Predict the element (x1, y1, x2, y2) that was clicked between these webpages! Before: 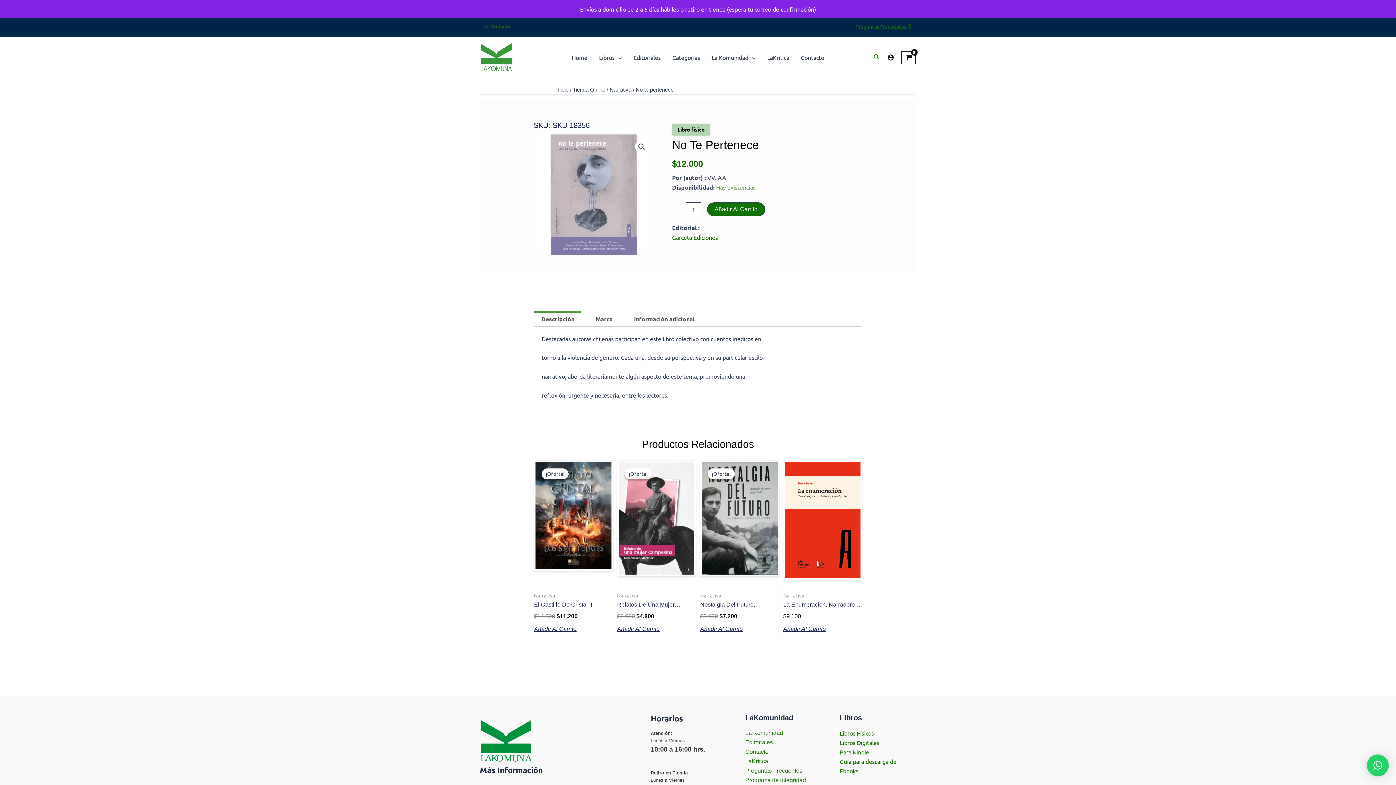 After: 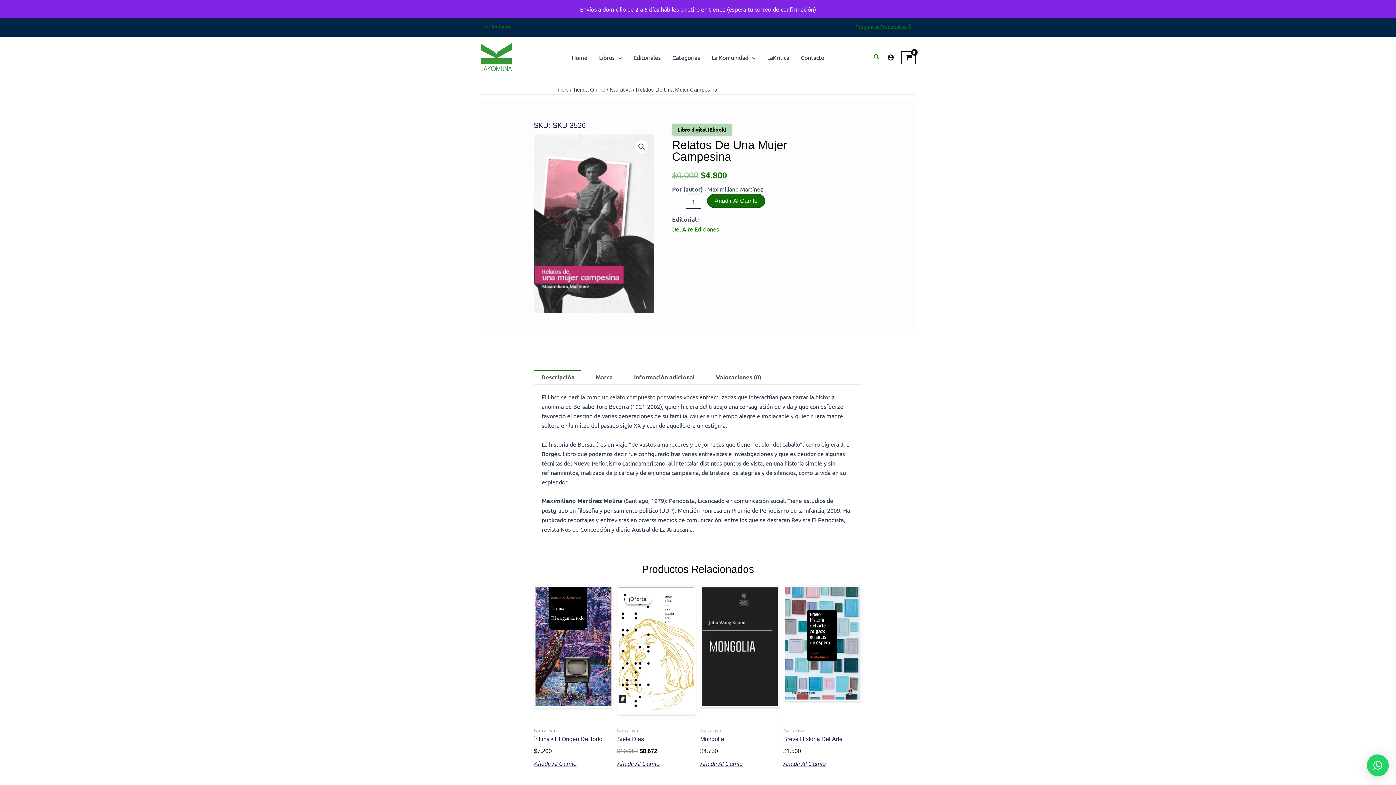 Action: bbox: (617, 601, 696, 609) label: Relatos De Una Mujer Campesina